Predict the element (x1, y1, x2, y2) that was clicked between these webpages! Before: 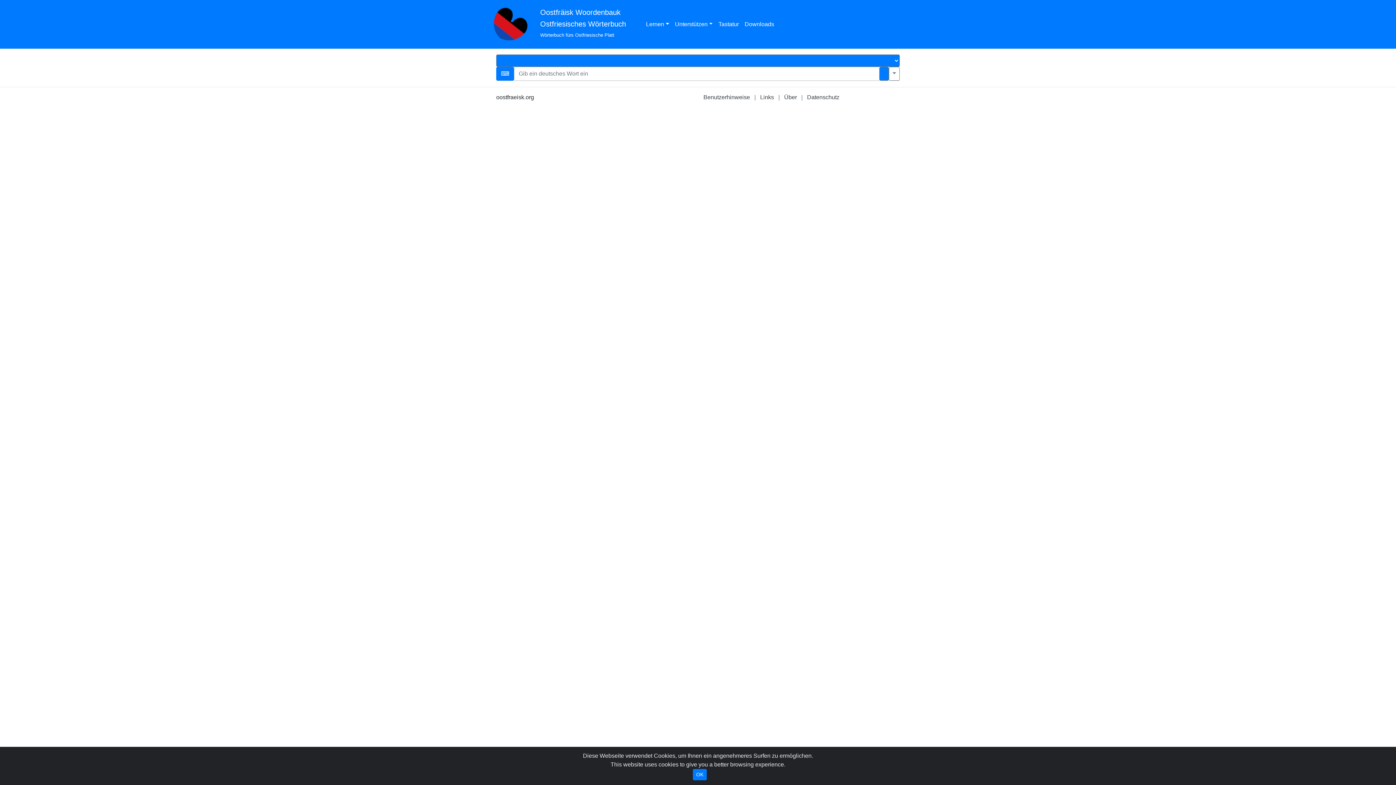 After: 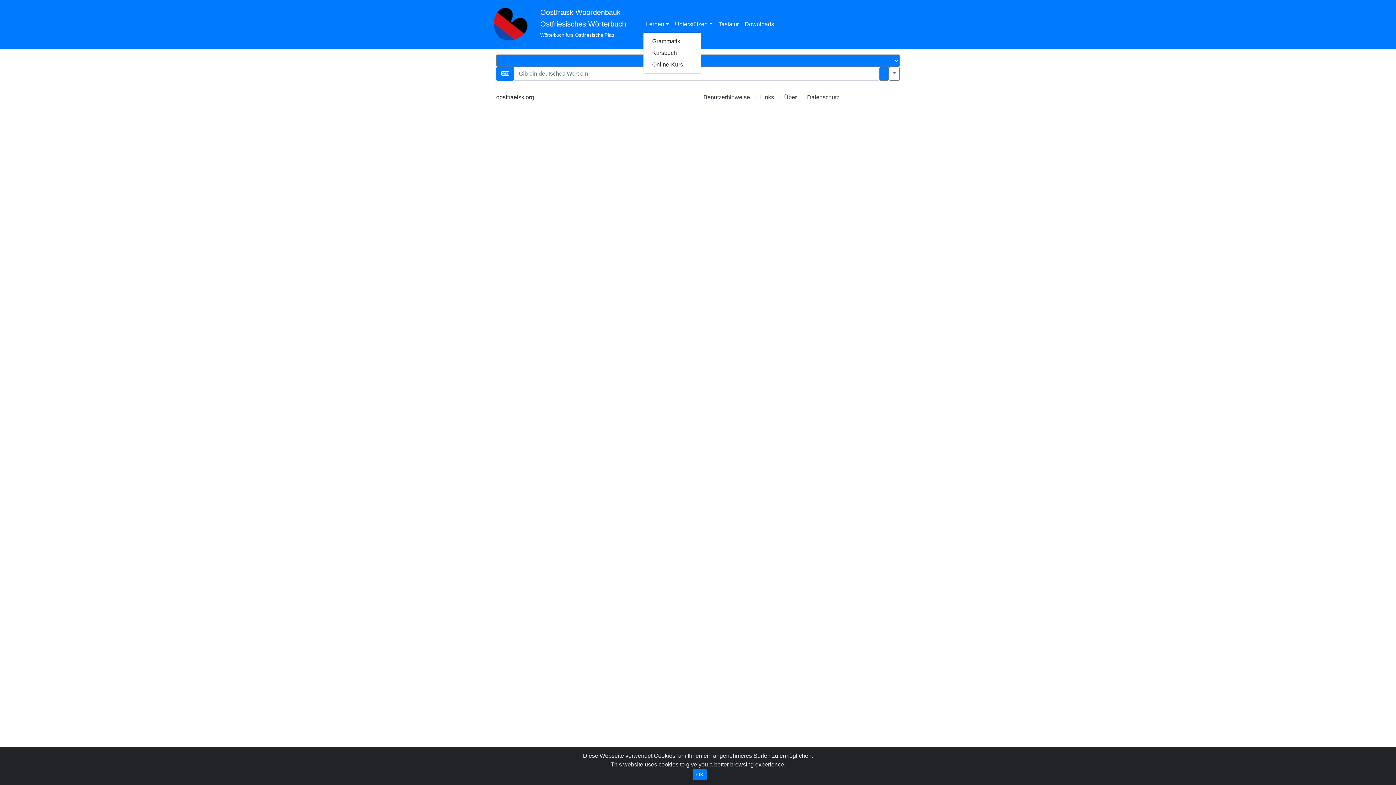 Action: label: Lernen bbox: (643, 17, 672, 31)